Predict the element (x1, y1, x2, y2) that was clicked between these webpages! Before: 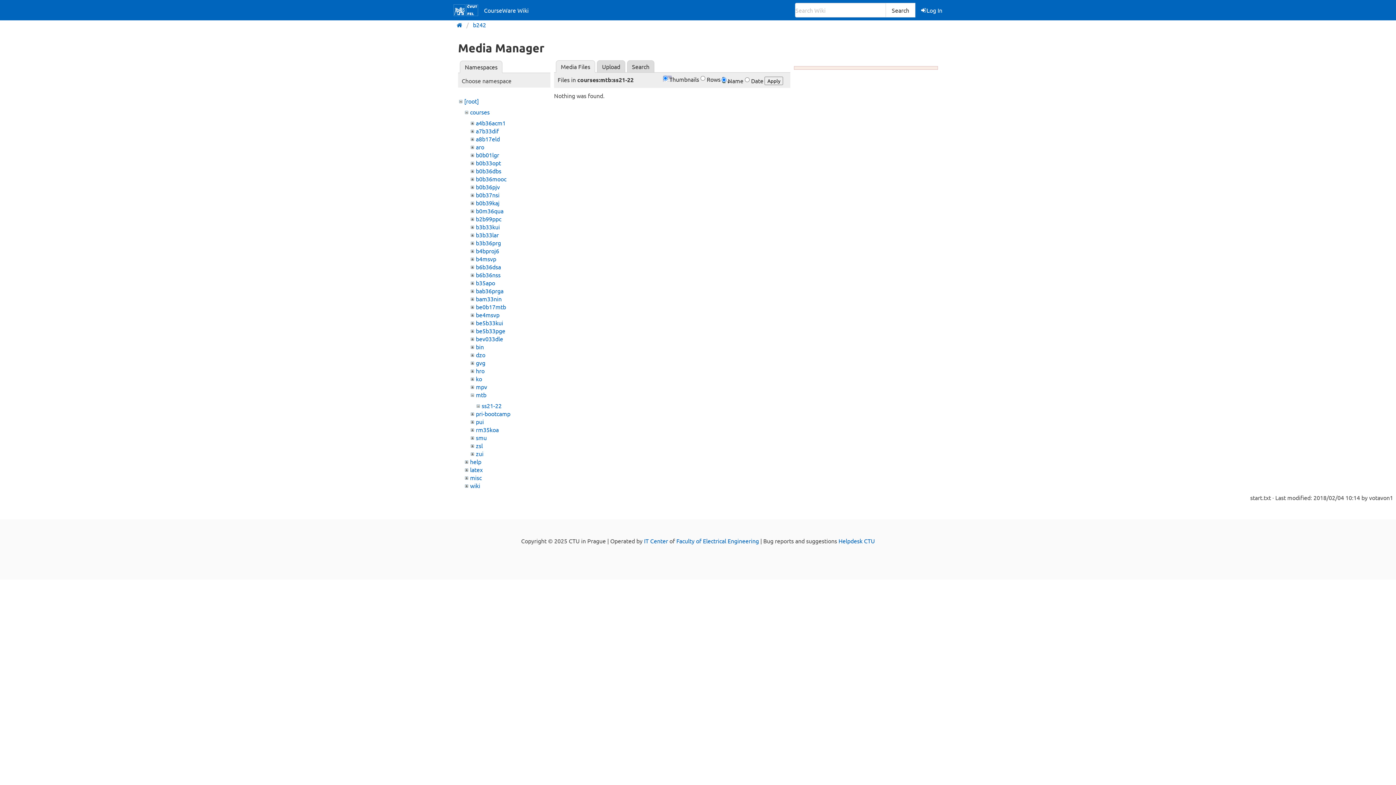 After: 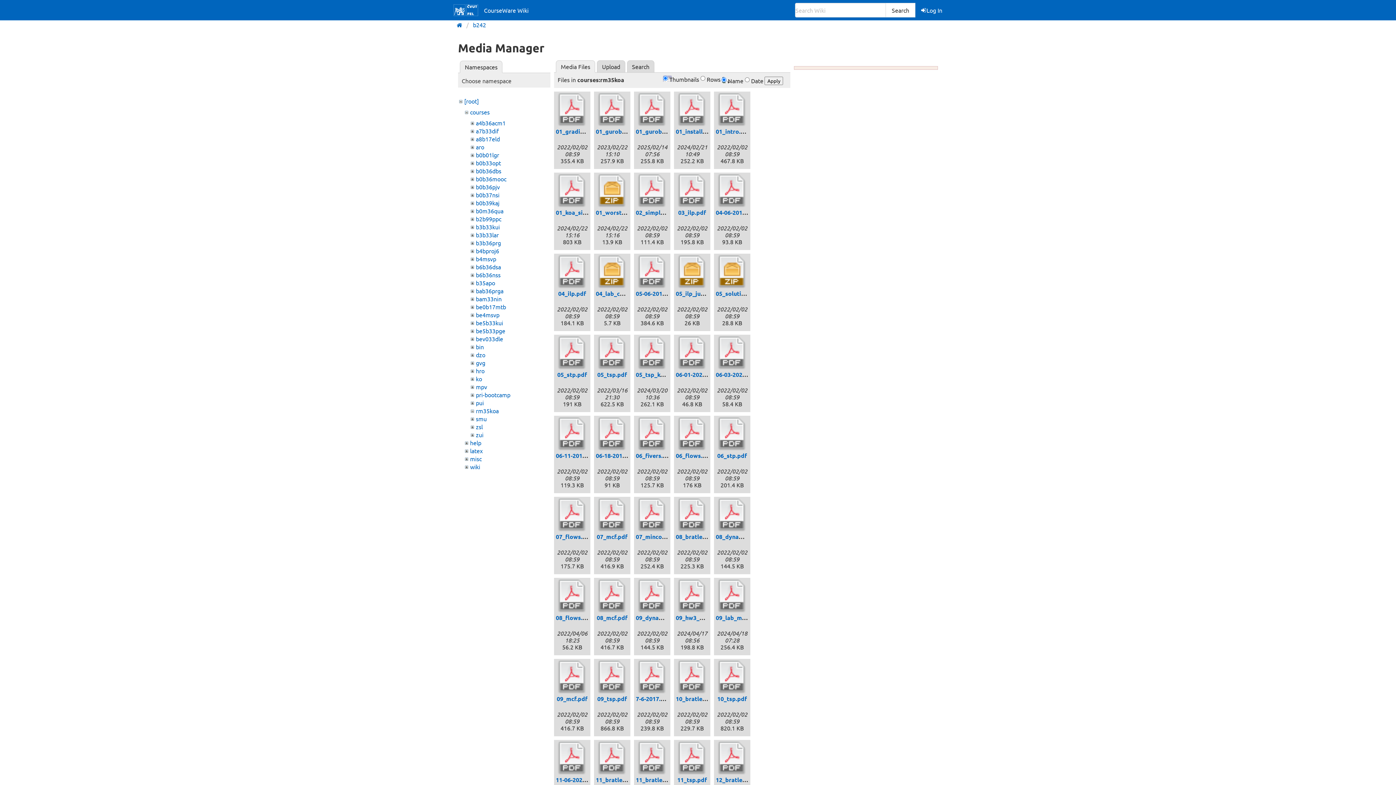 Action: label: rm35koa bbox: (475, 426, 498, 433)